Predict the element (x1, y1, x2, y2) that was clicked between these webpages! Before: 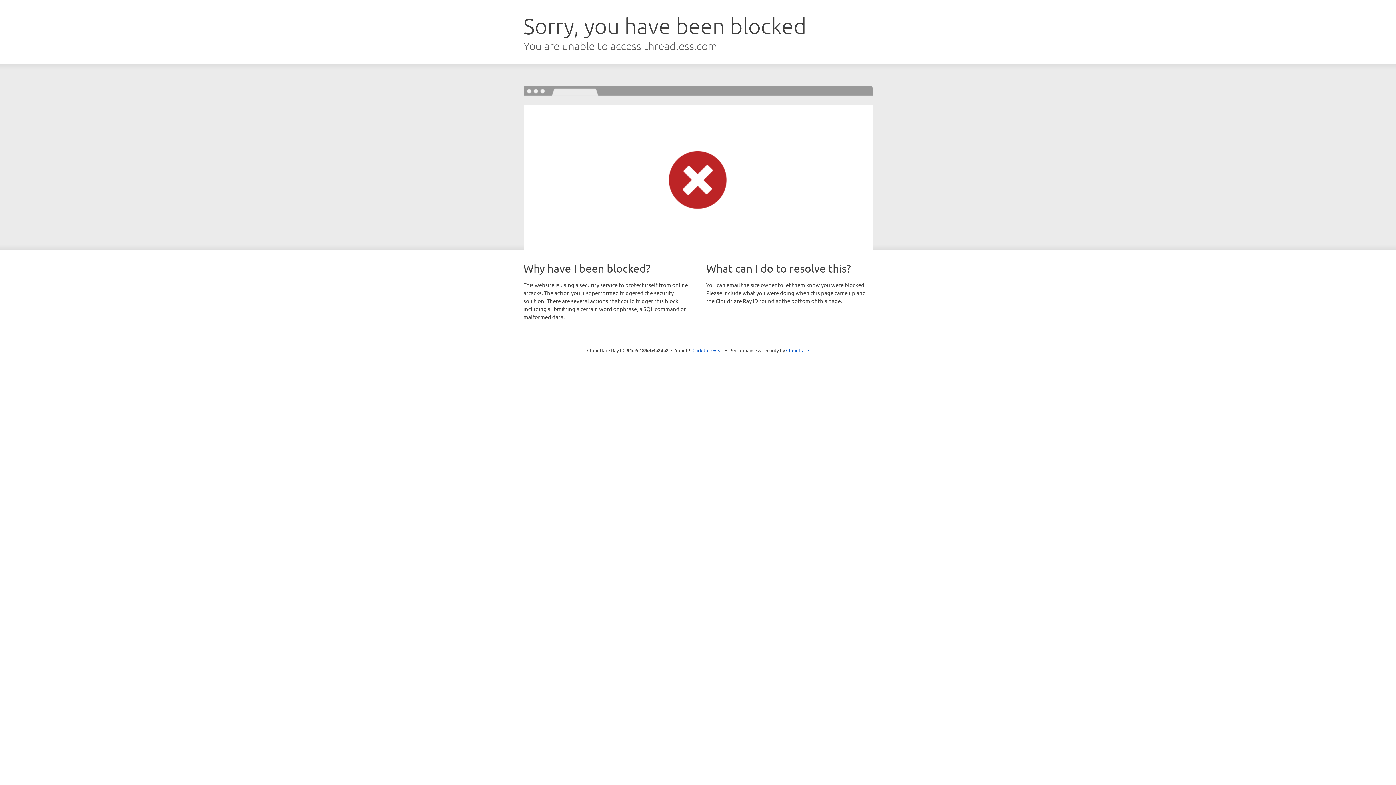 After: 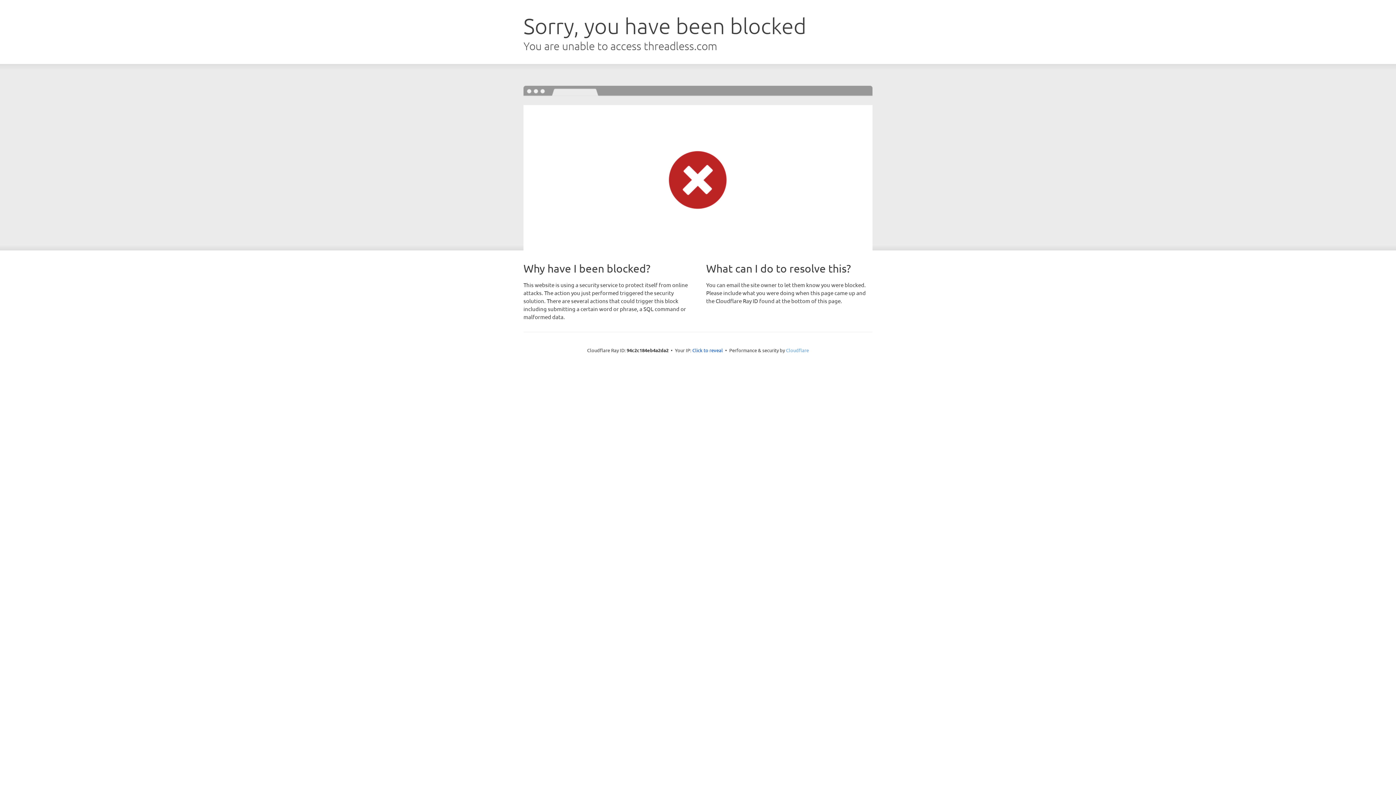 Action: label: Cloudflare bbox: (786, 347, 809, 353)